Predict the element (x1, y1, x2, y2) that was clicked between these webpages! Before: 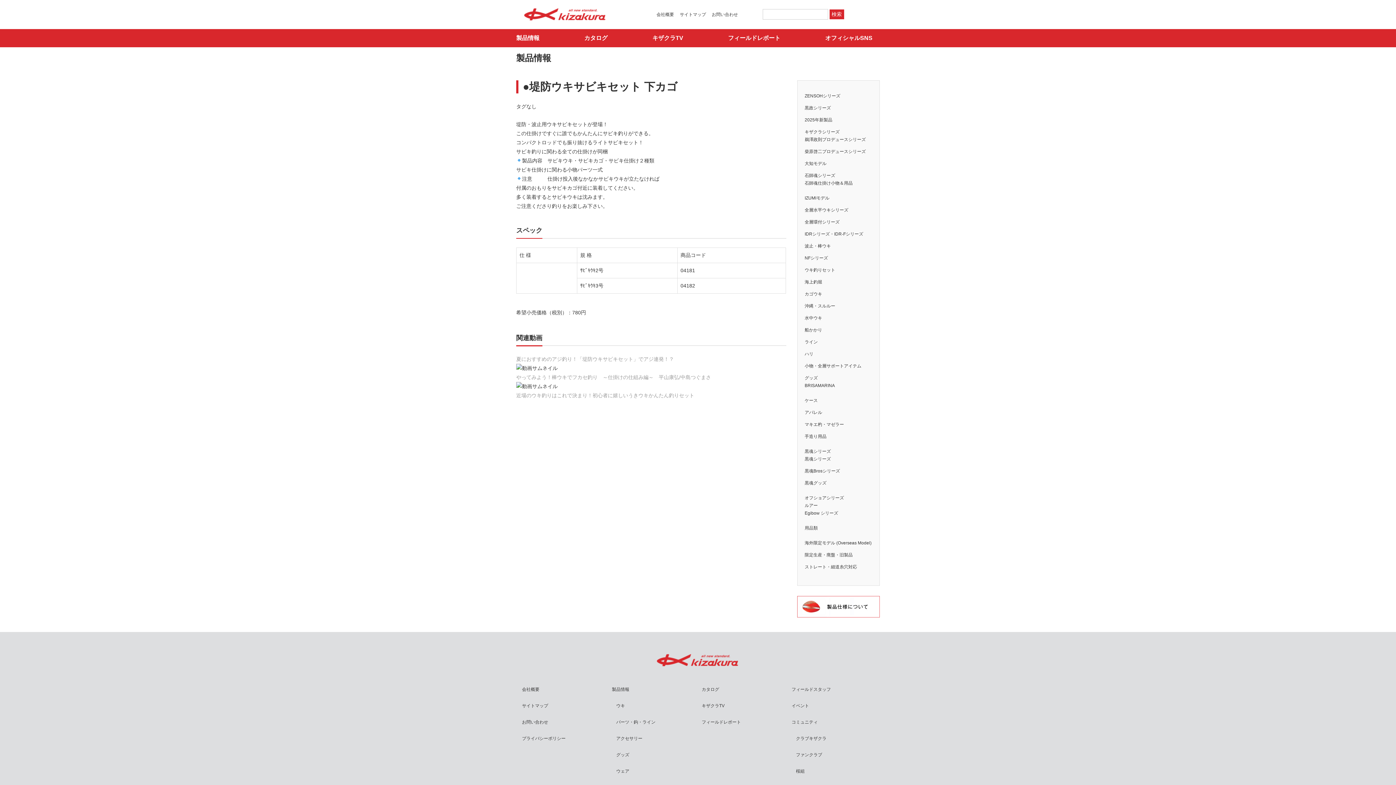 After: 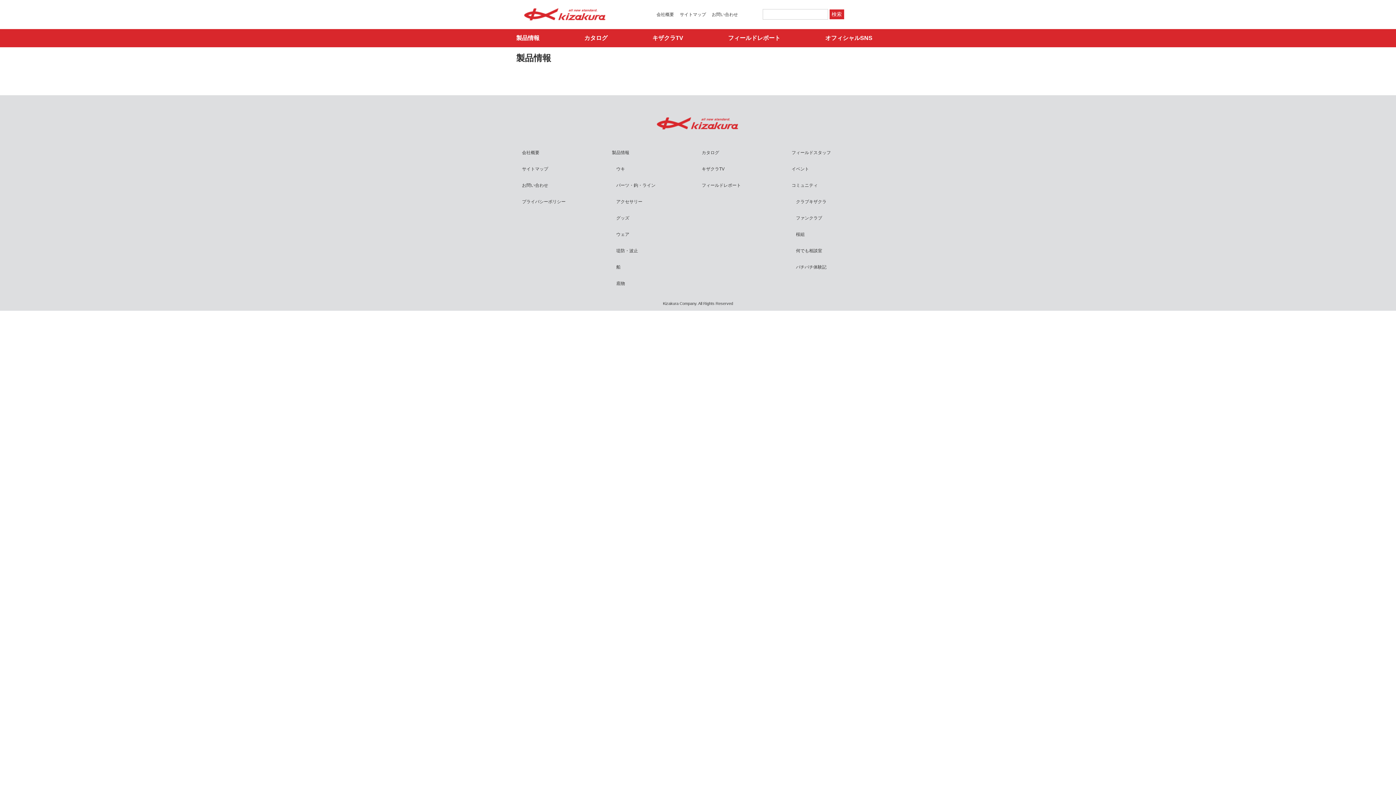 Action: label: ストレート・細道糸穴対応 bbox: (804, 564, 857, 569)